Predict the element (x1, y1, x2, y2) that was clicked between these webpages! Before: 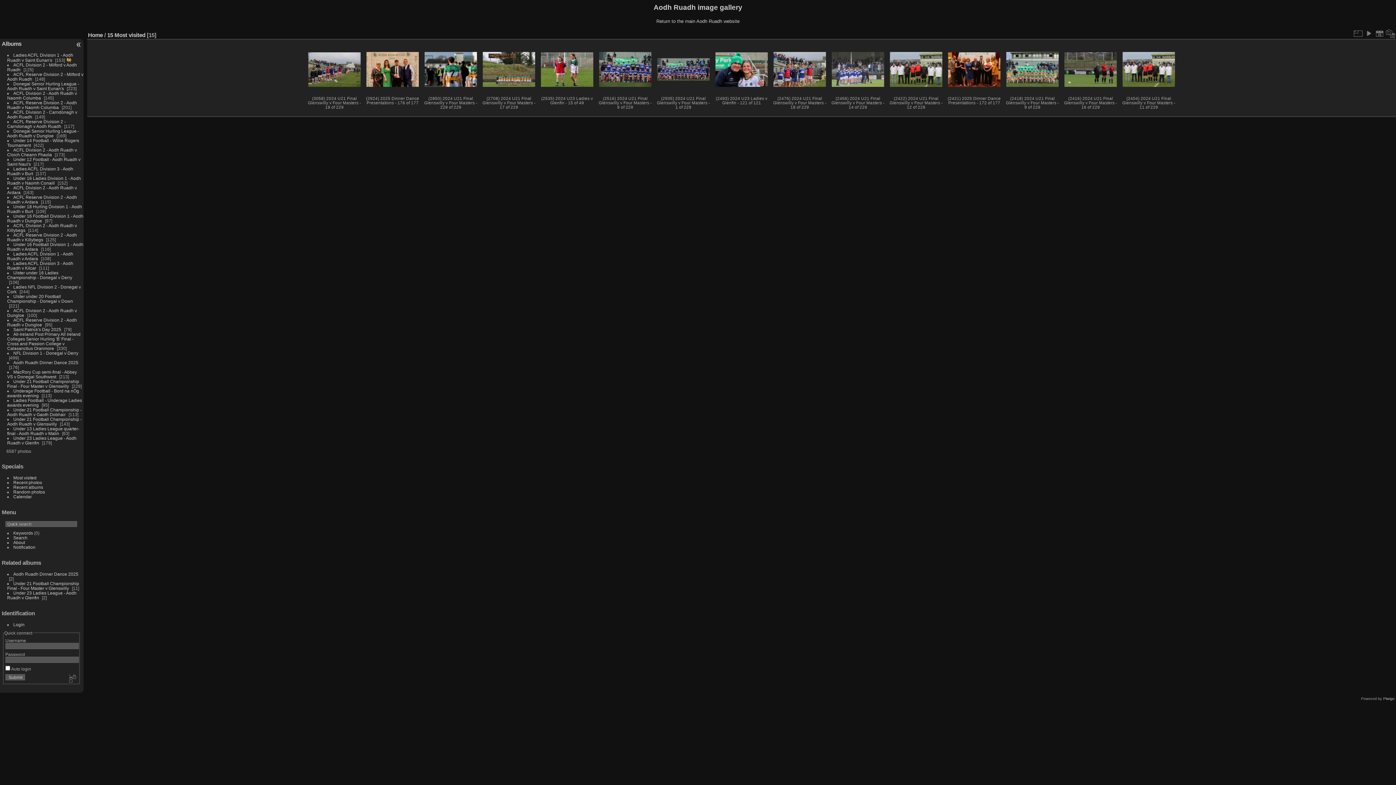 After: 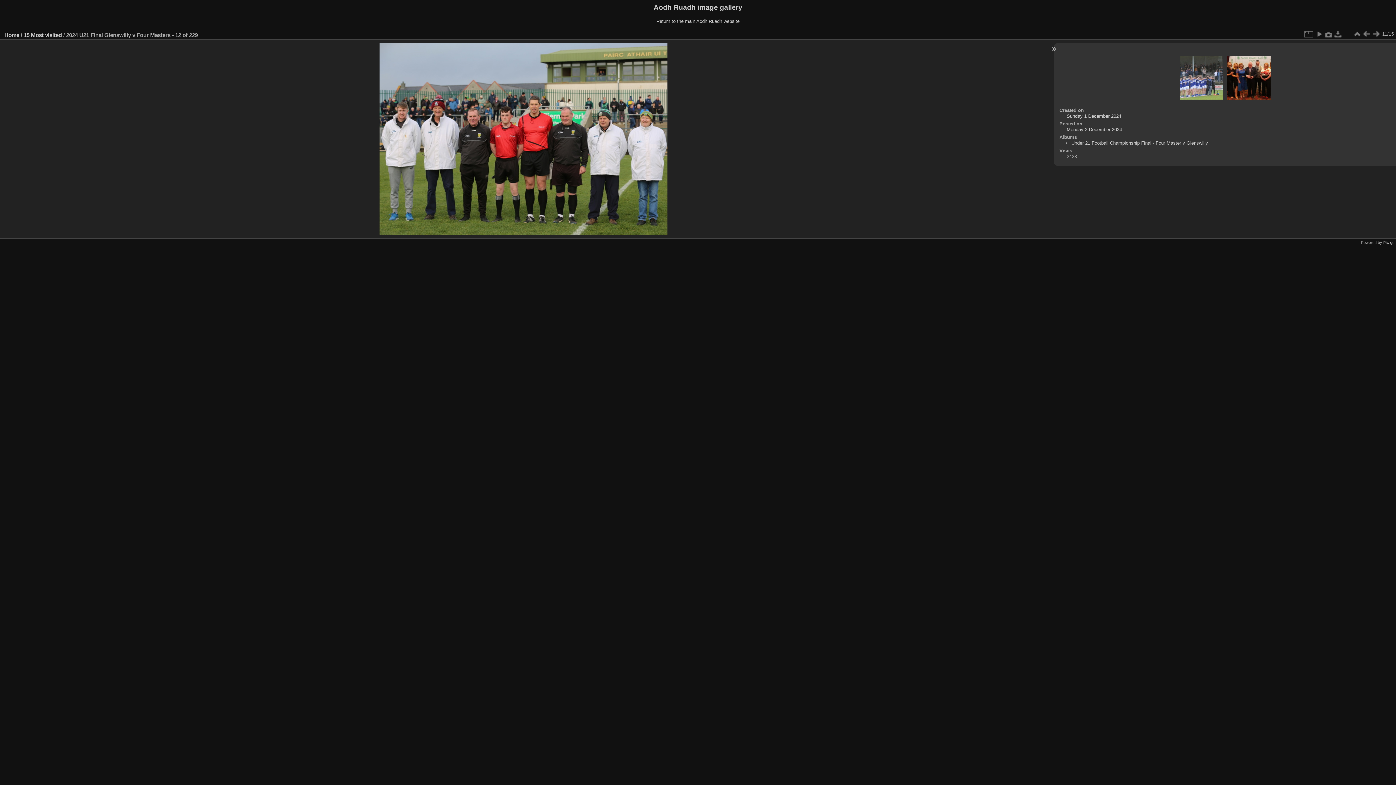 Action: bbox: (889, 51, 942, 86)